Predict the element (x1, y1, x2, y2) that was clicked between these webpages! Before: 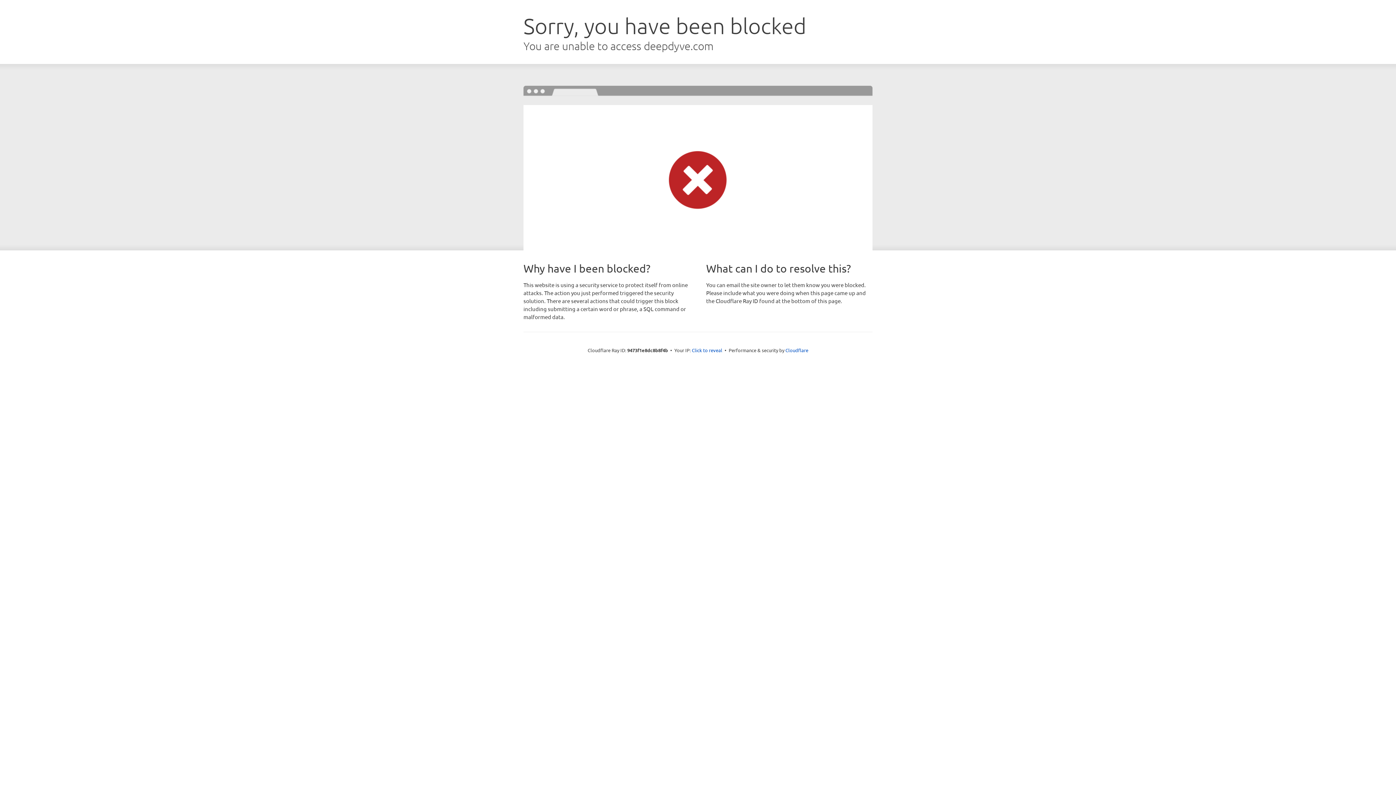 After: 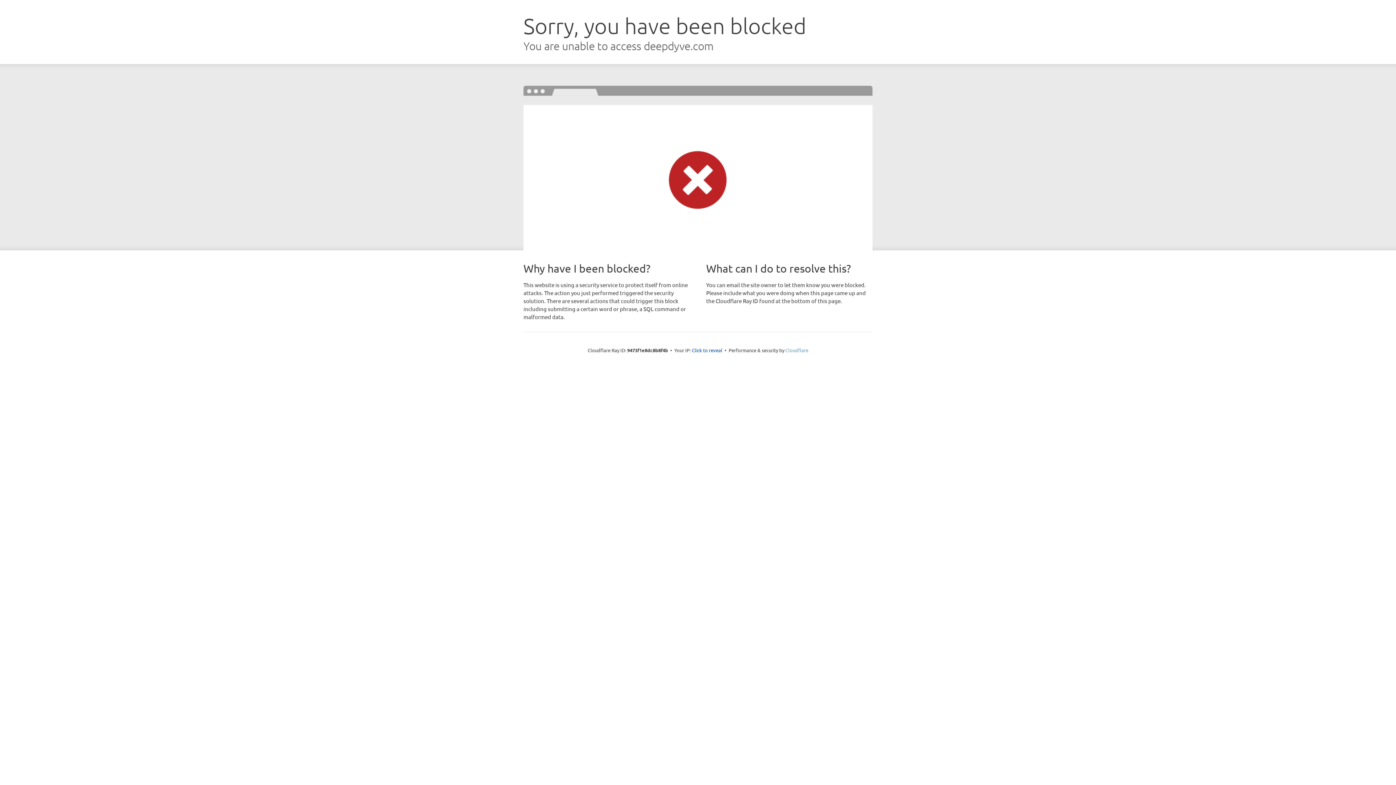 Action: bbox: (785, 347, 808, 353) label: Cloudflare